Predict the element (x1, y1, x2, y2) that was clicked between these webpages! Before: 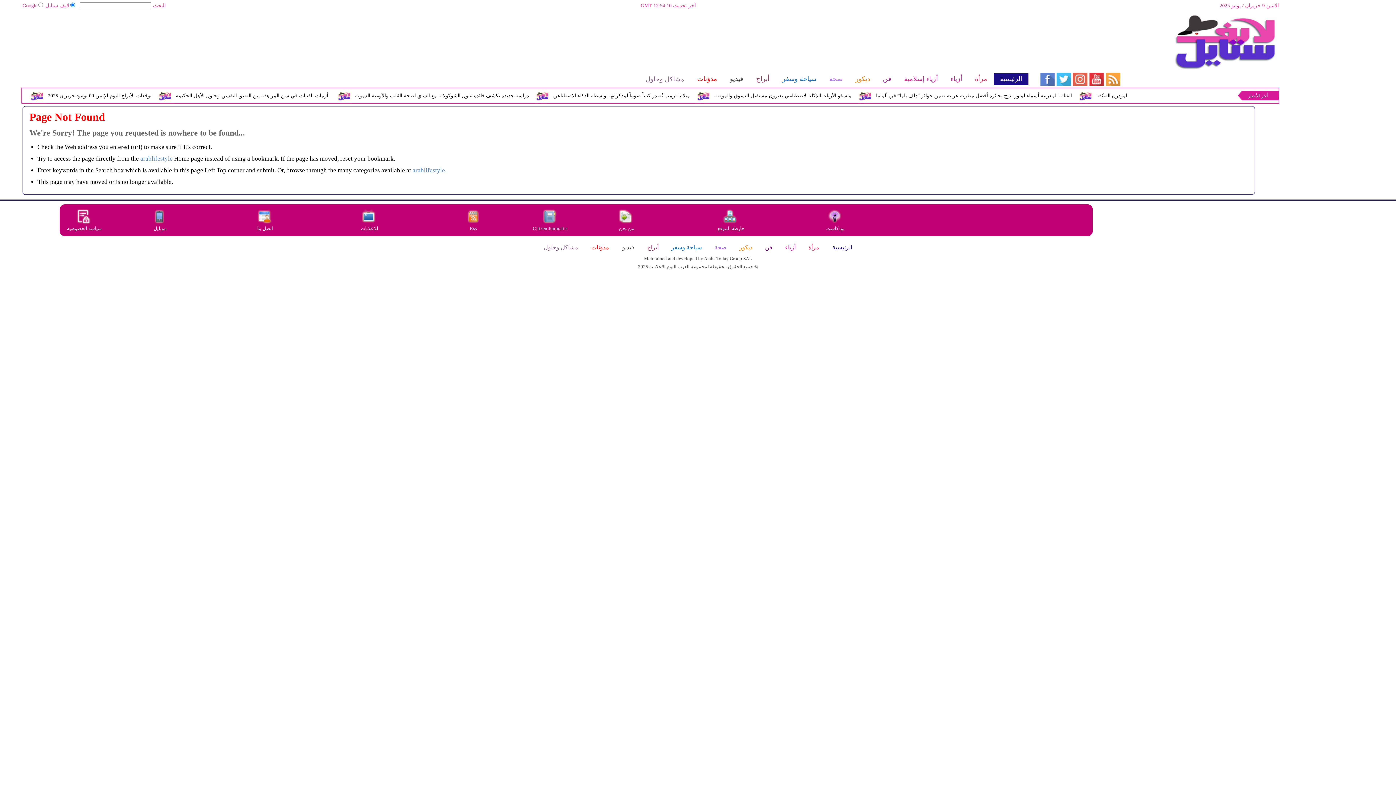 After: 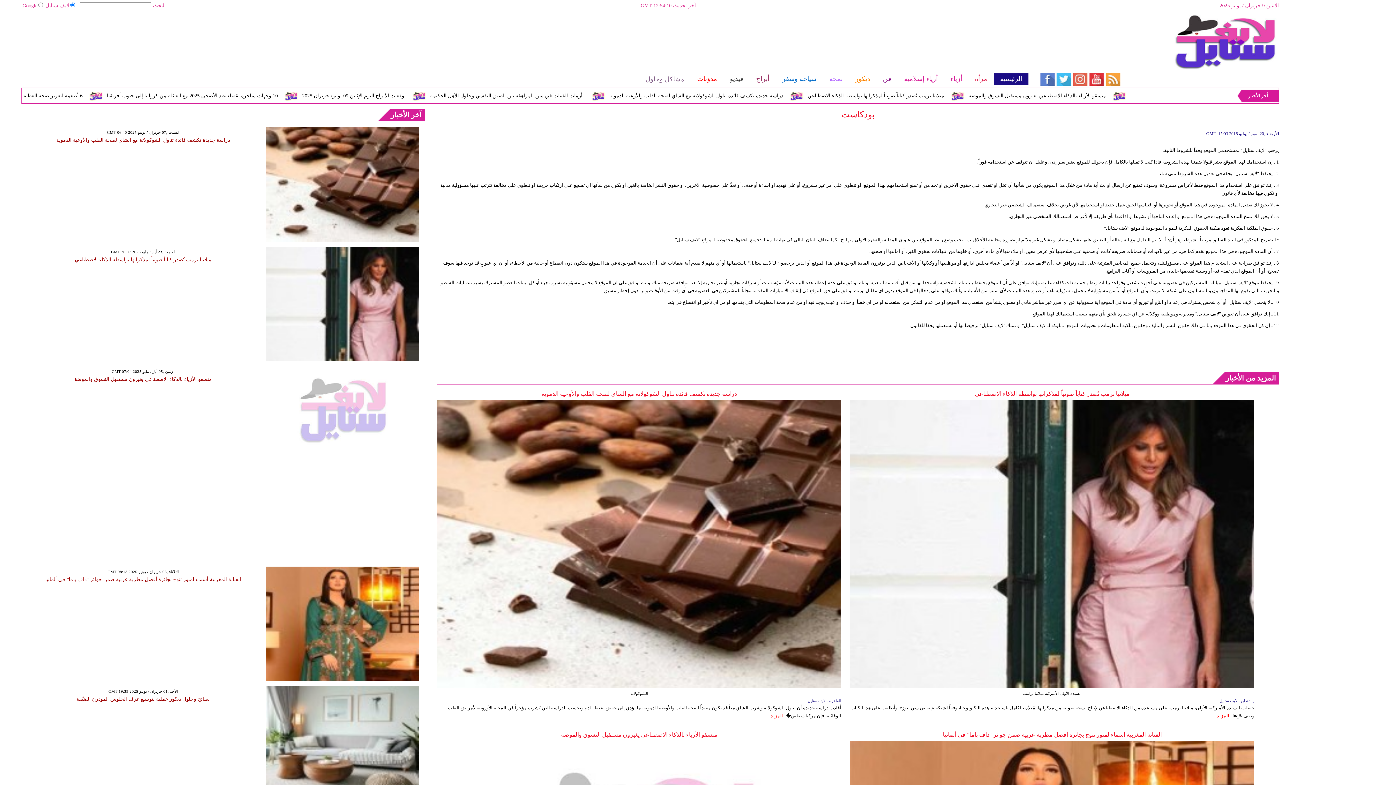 Action: bbox: (826, 220, 845, 226)